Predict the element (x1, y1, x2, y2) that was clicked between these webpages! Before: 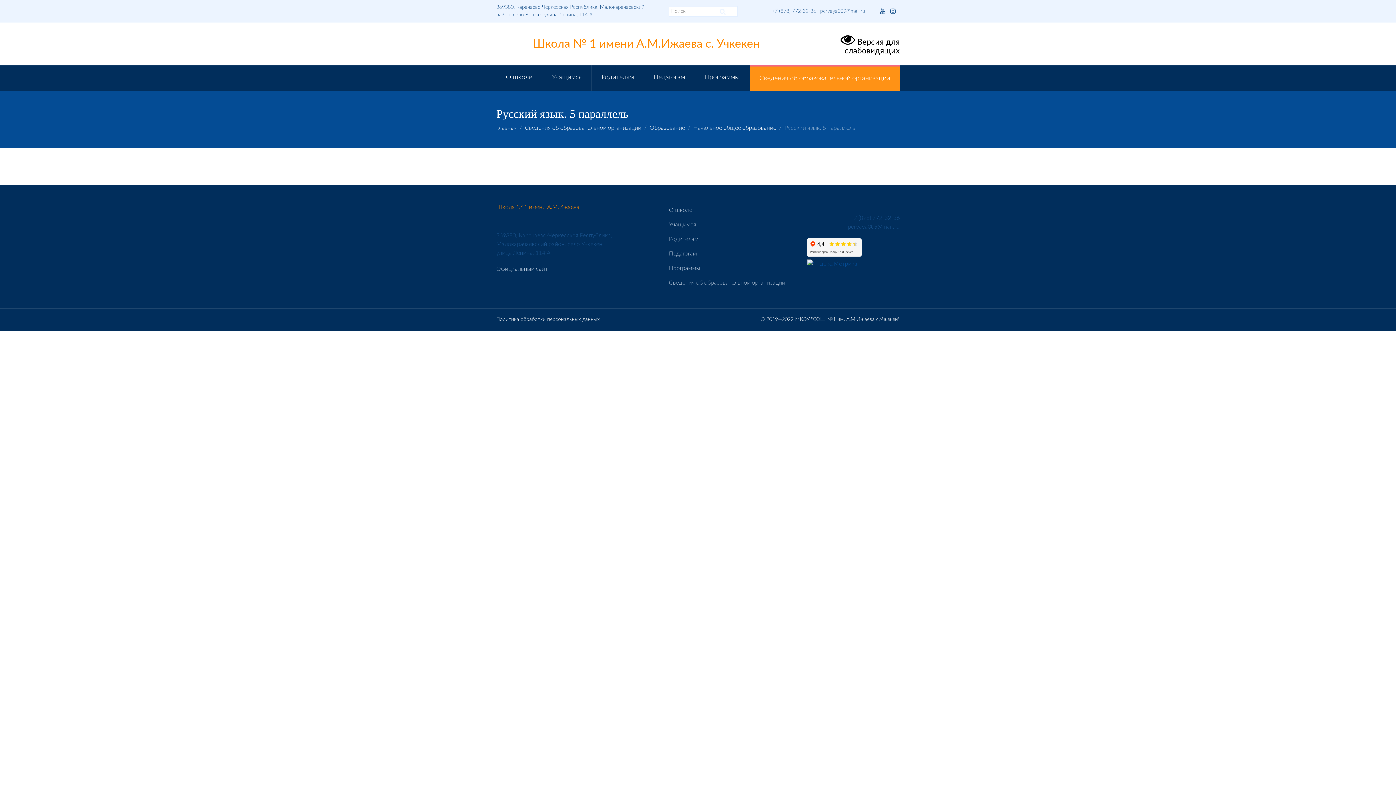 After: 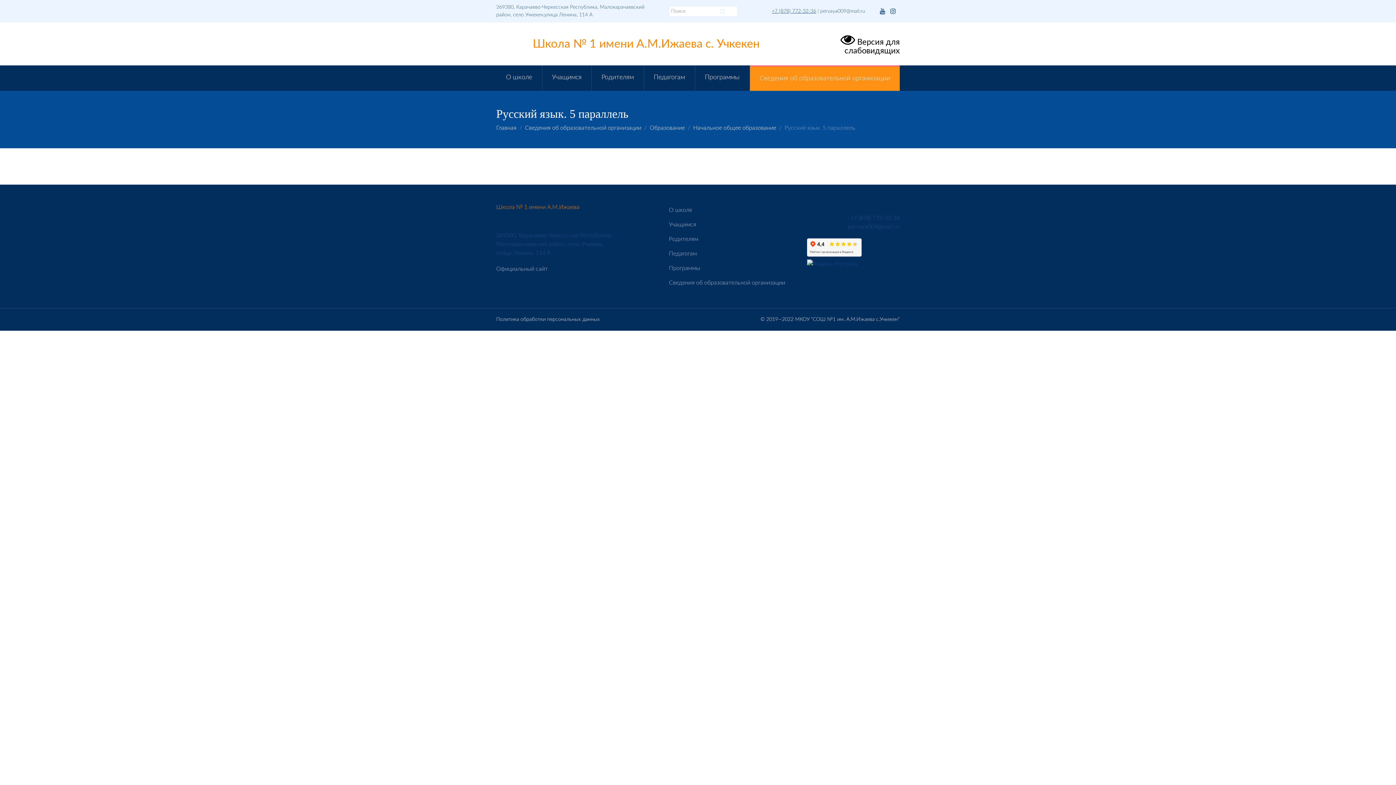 Action: label: +7 (878) 772-32-36 bbox: (772, 8, 816, 13)